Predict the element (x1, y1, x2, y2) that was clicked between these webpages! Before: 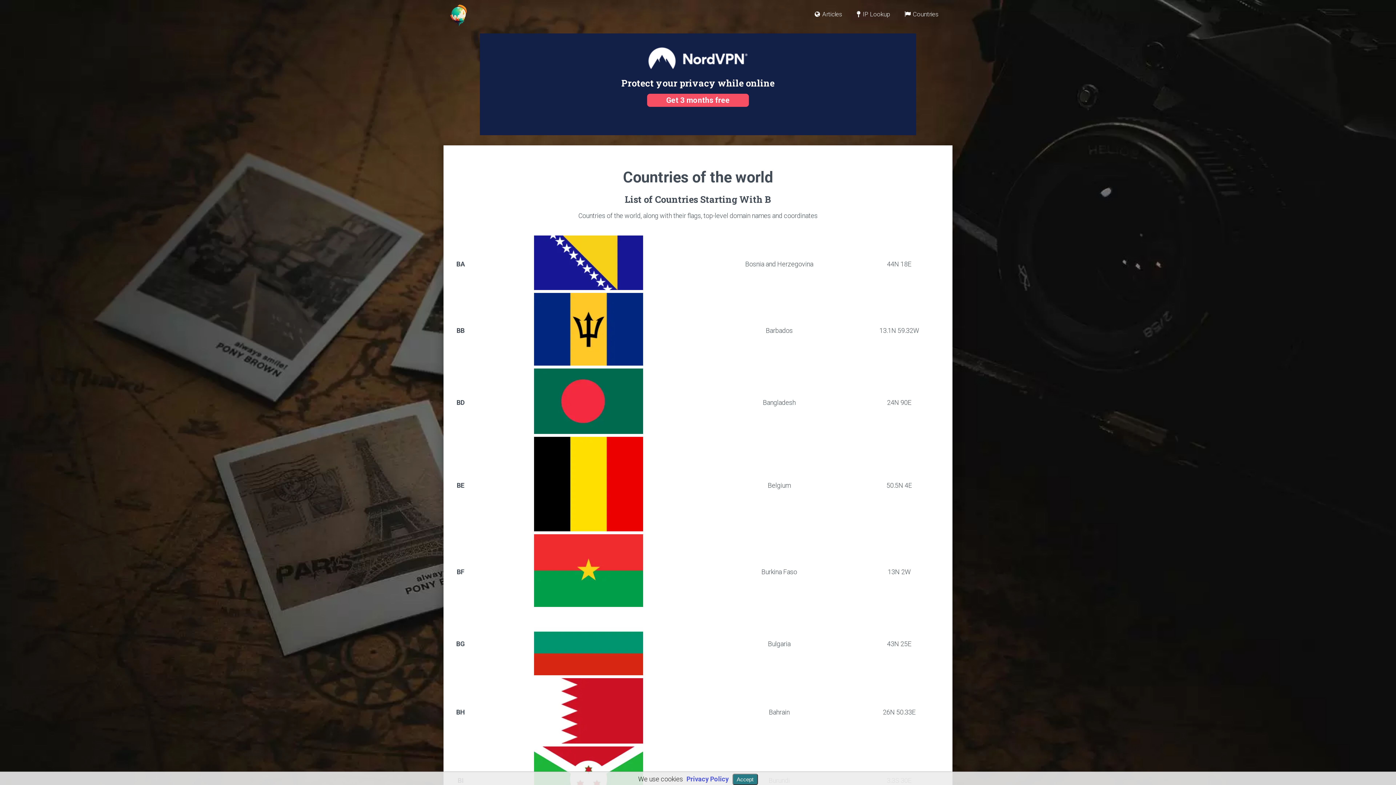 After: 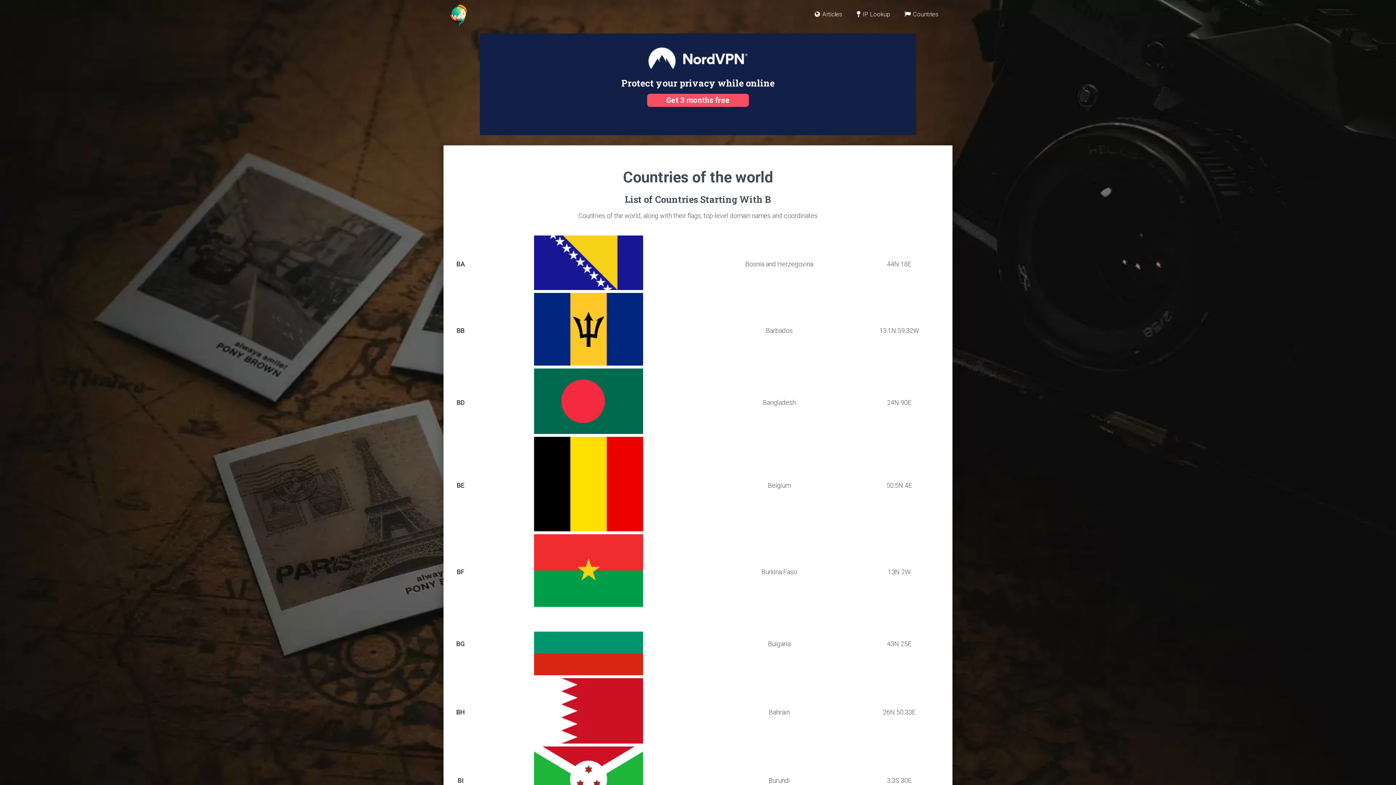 Action: label: Accept bbox: (732, 774, 758, 785)